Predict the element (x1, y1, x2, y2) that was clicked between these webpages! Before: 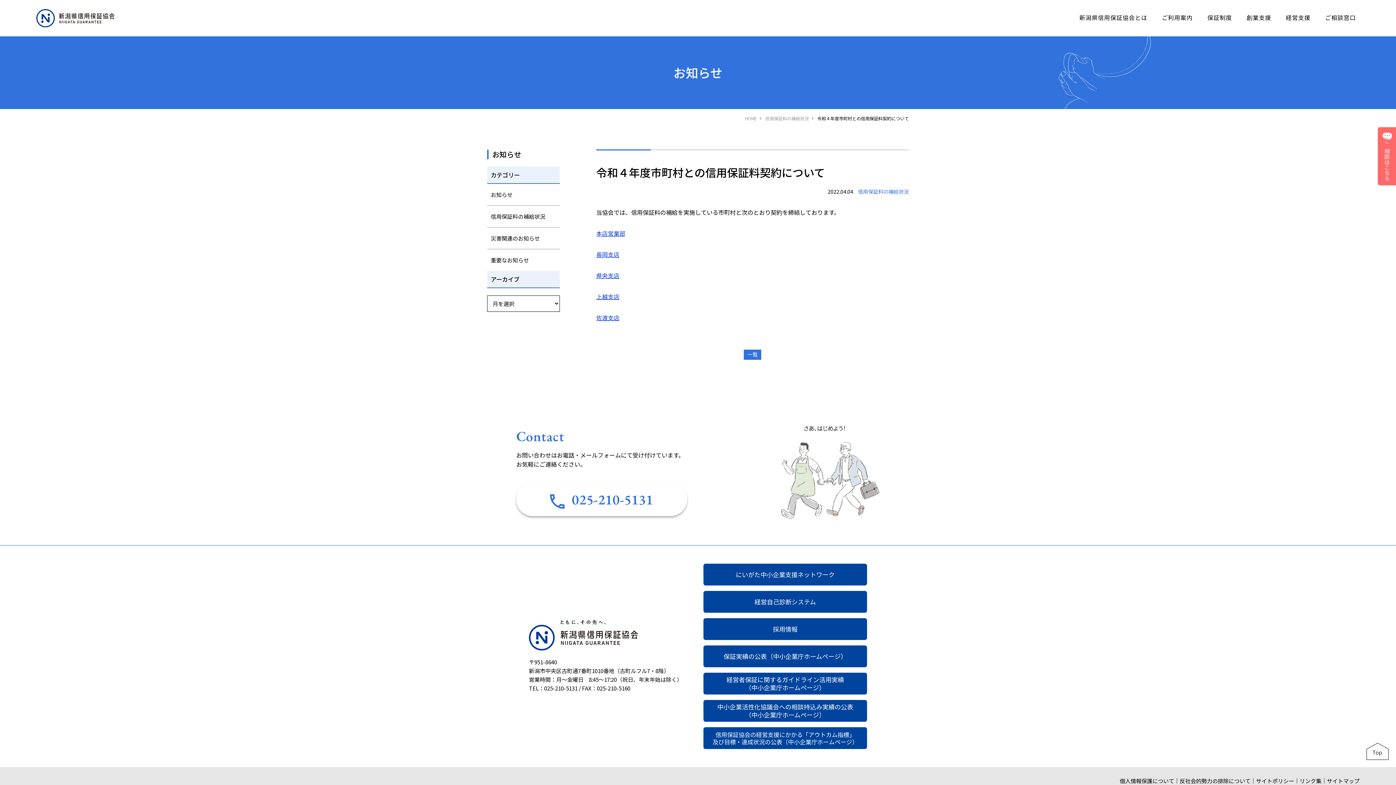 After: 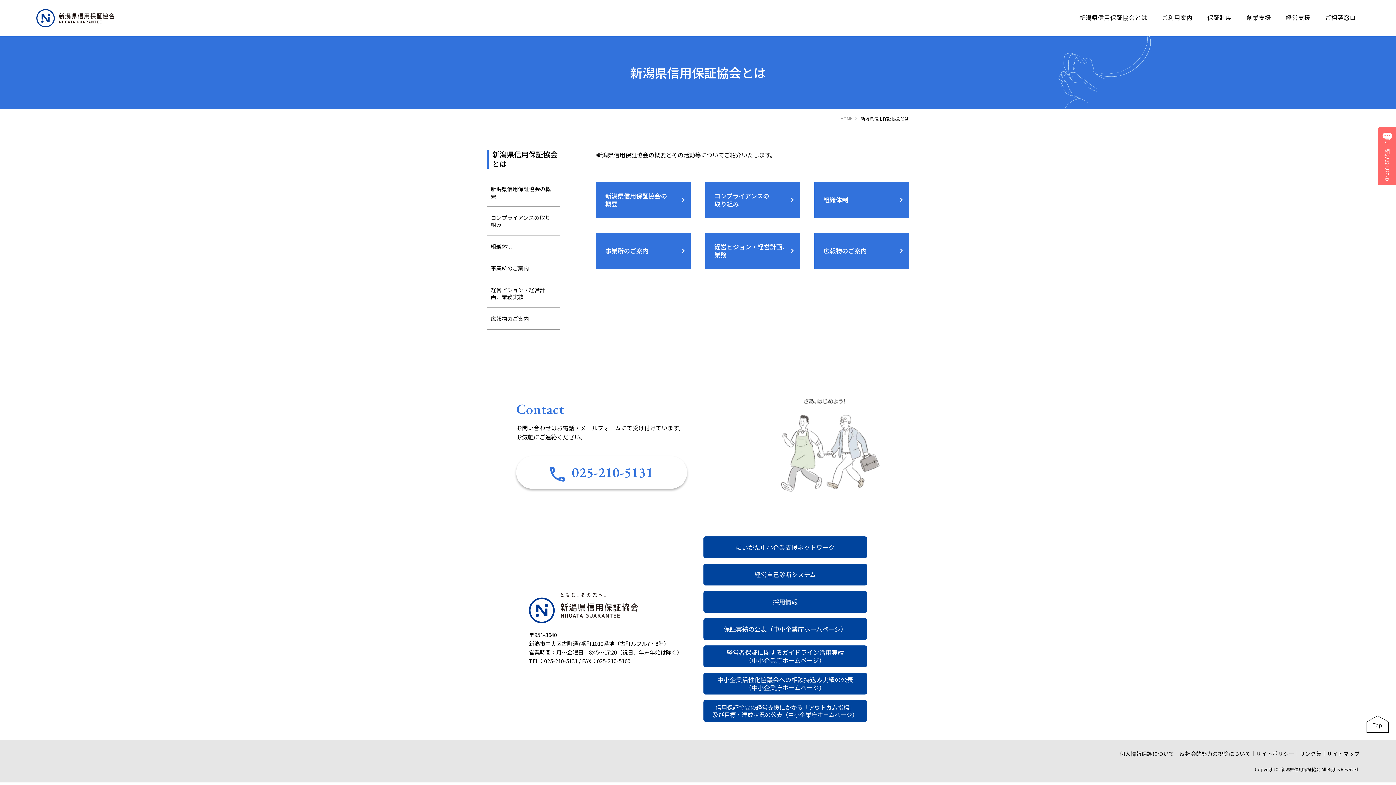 Action: bbox: (1076, 12, 1151, 22) label: 新潟県信用保証協会とは